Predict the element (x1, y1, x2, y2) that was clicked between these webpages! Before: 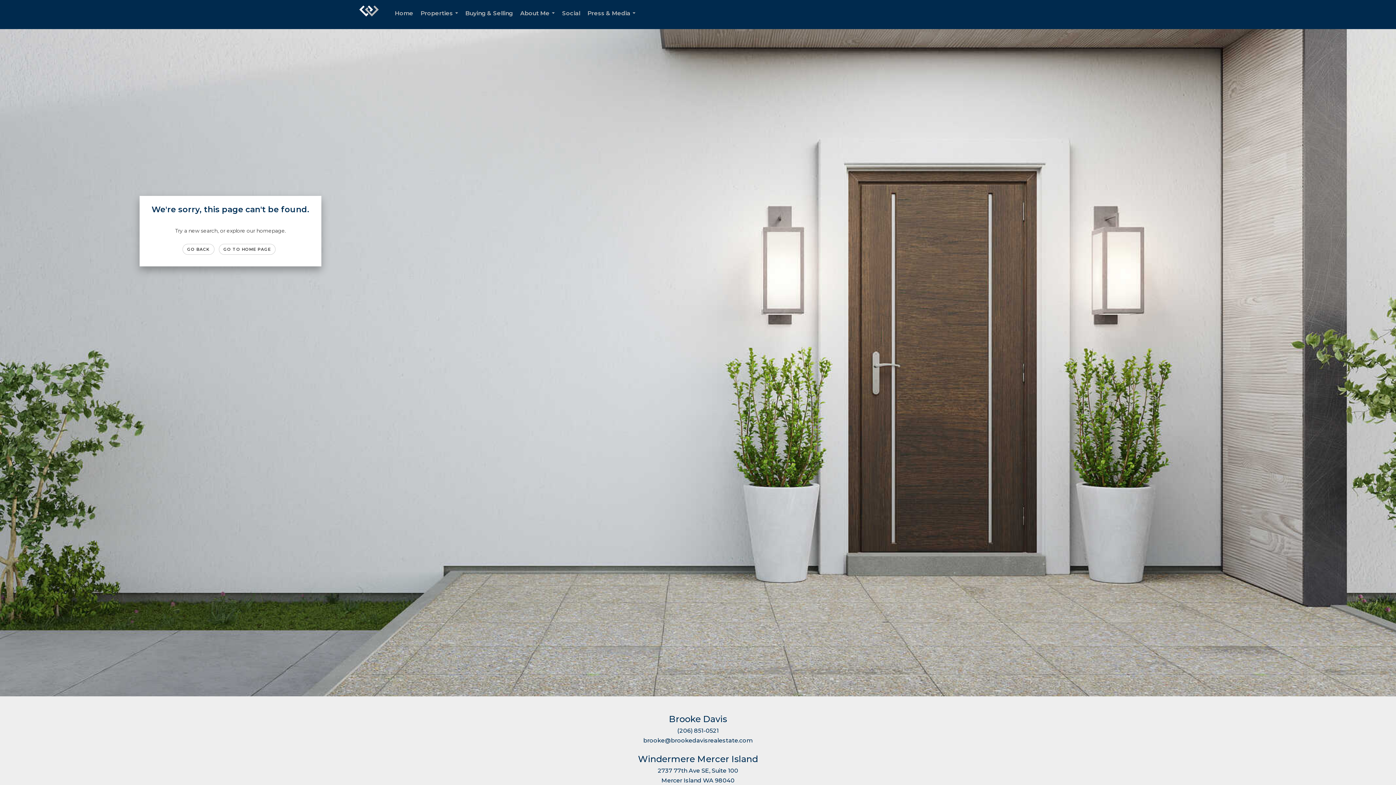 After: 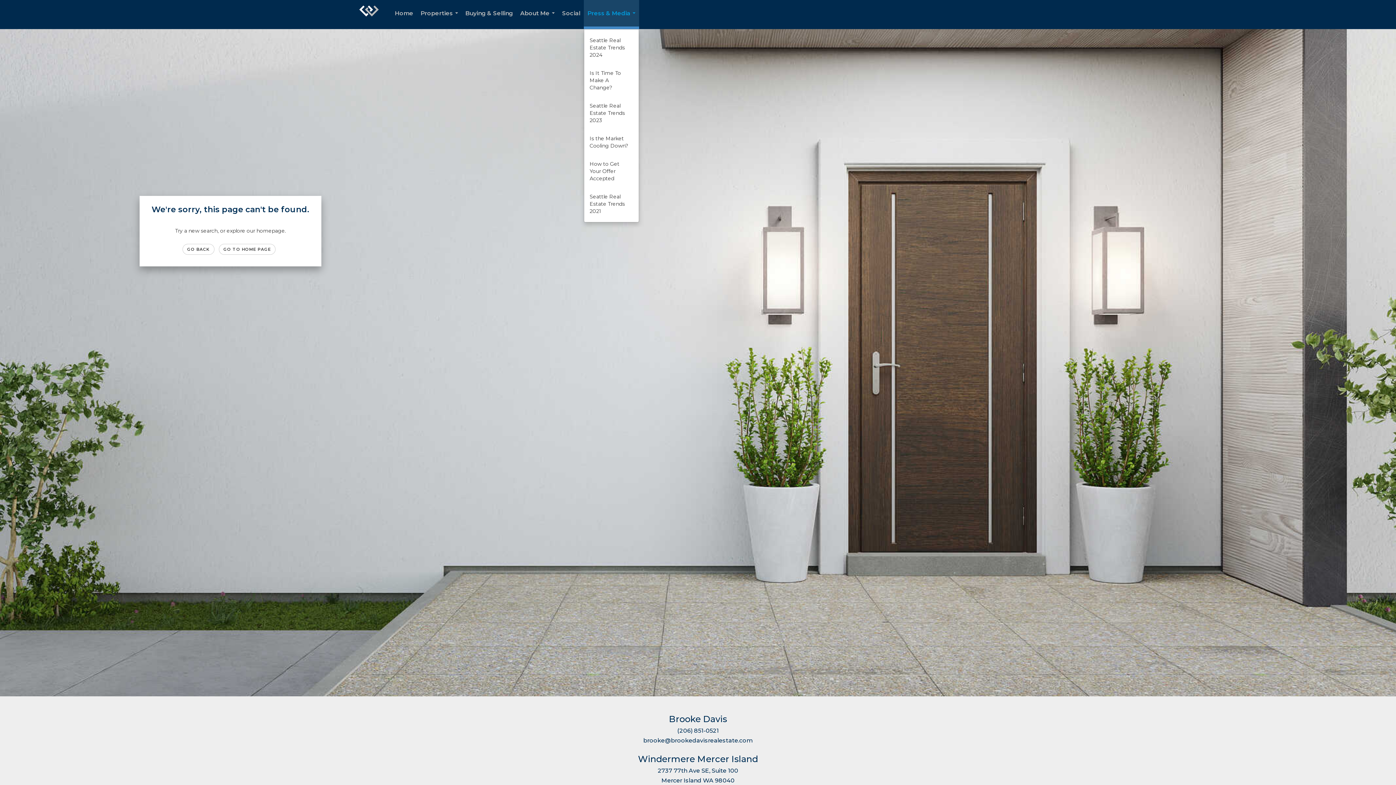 Action: label: Press & Media... bbox: (584, 0, 639, 29)